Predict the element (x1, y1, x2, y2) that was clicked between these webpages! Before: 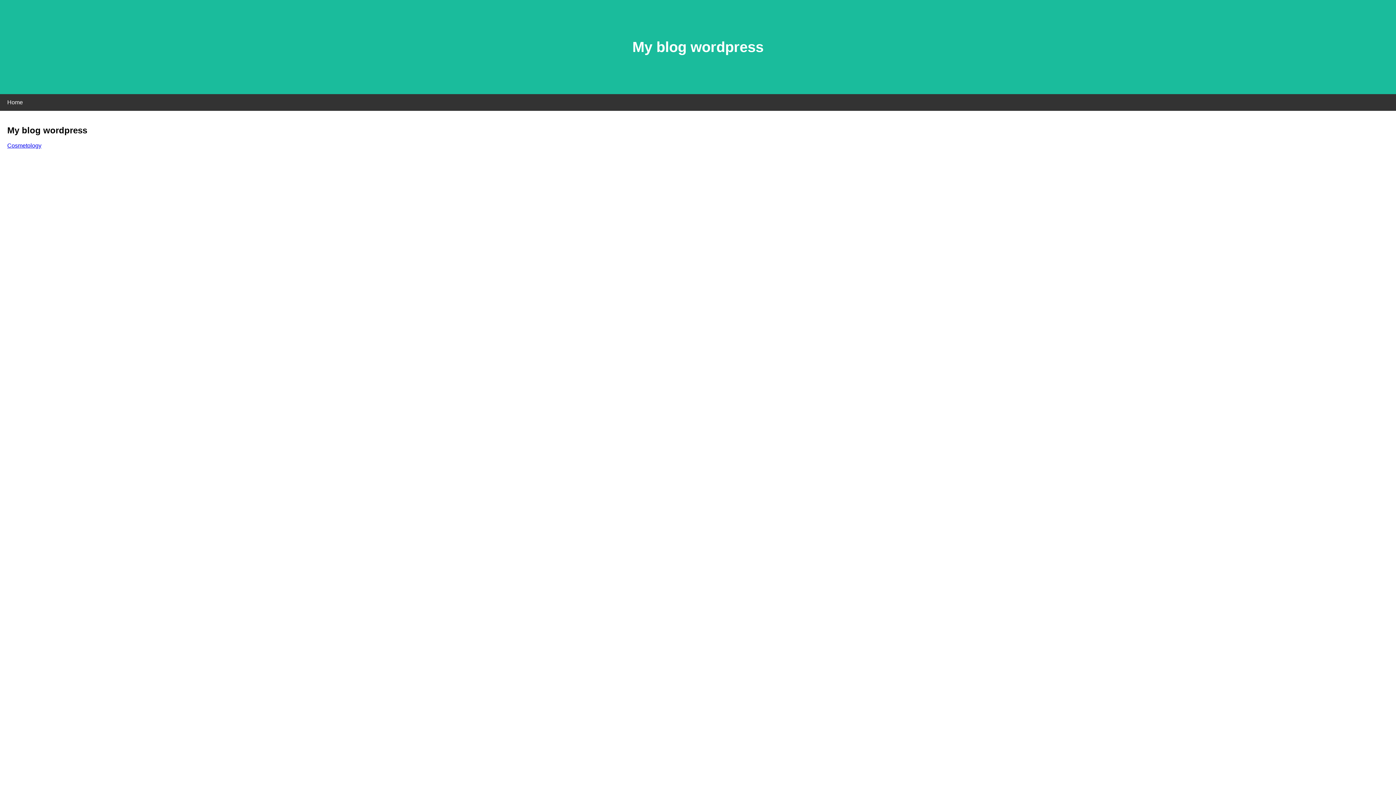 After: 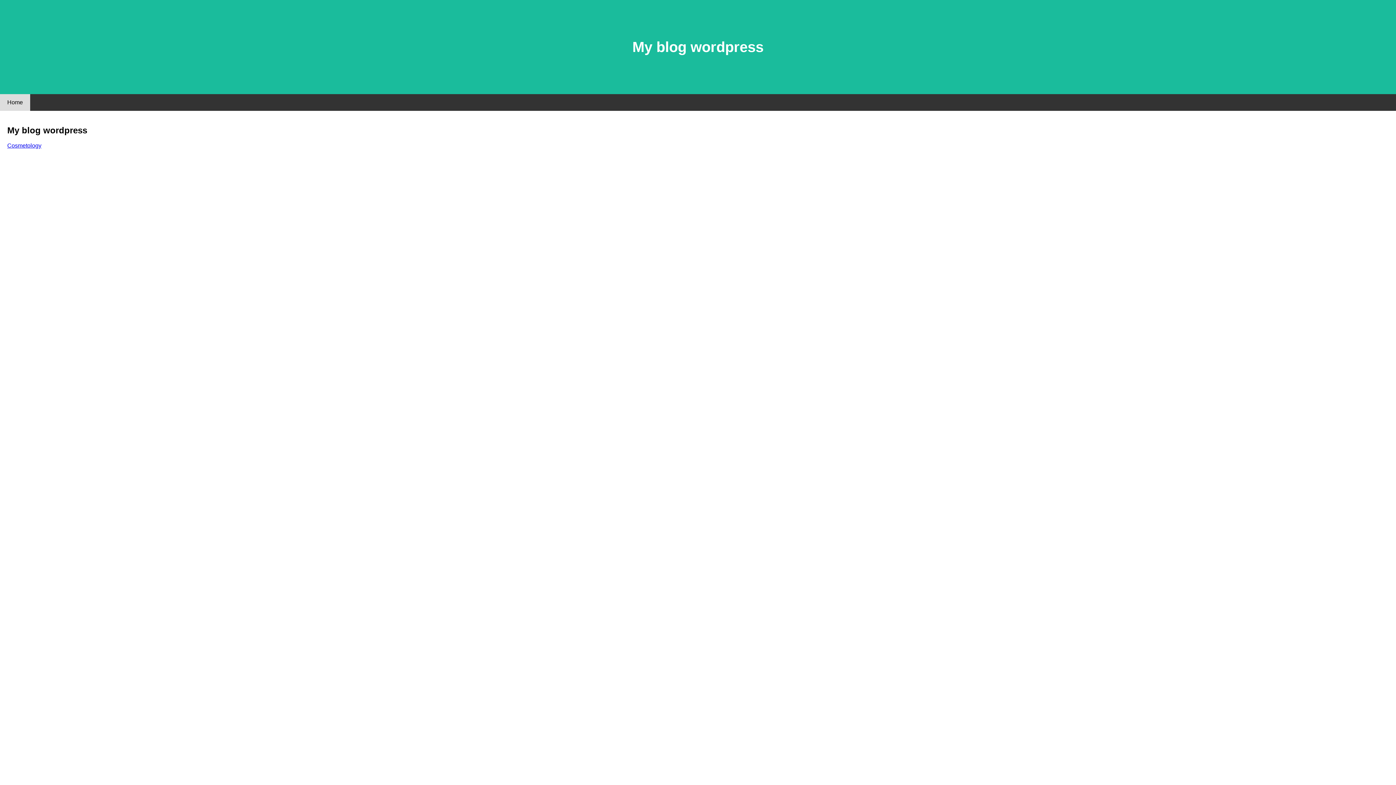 Action: bbox: (0, 94, 30, 110) label: Home